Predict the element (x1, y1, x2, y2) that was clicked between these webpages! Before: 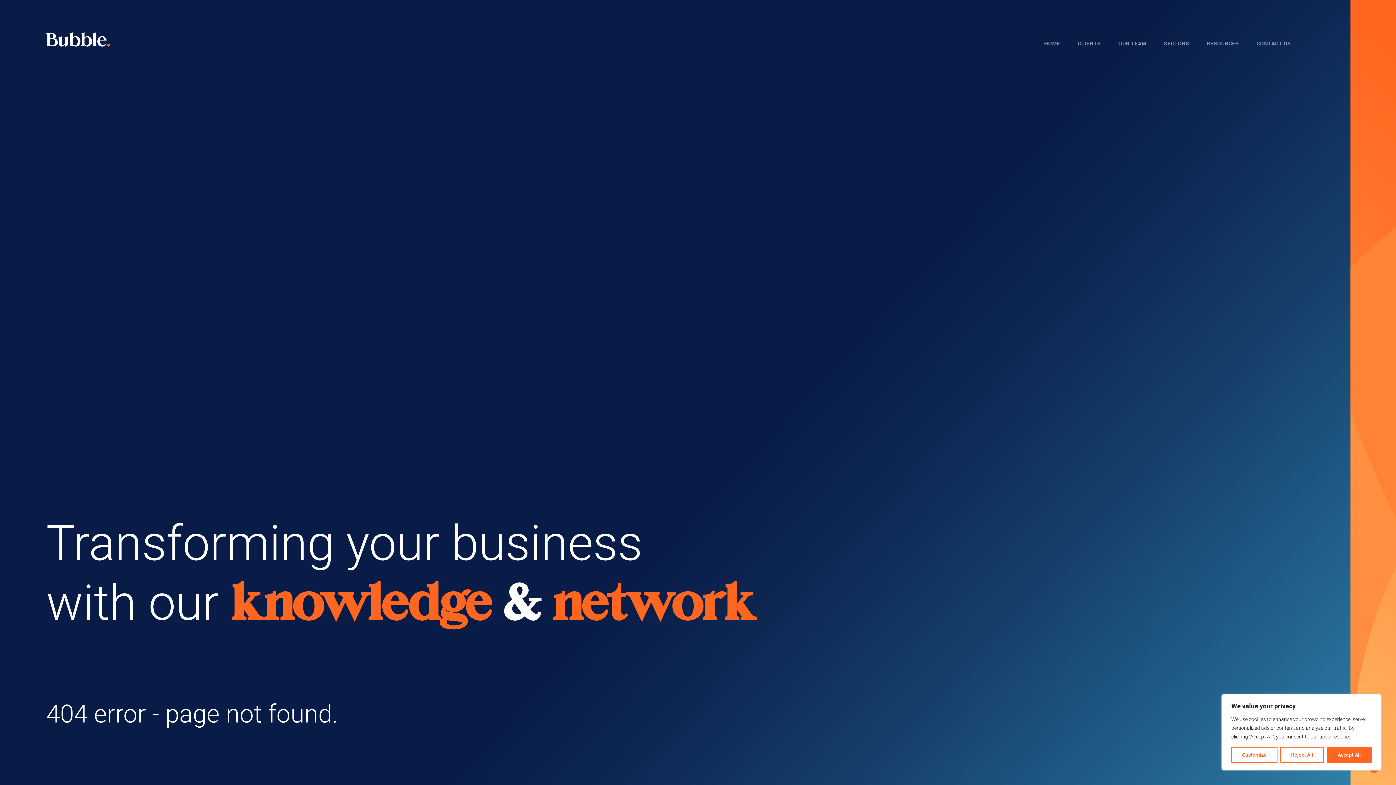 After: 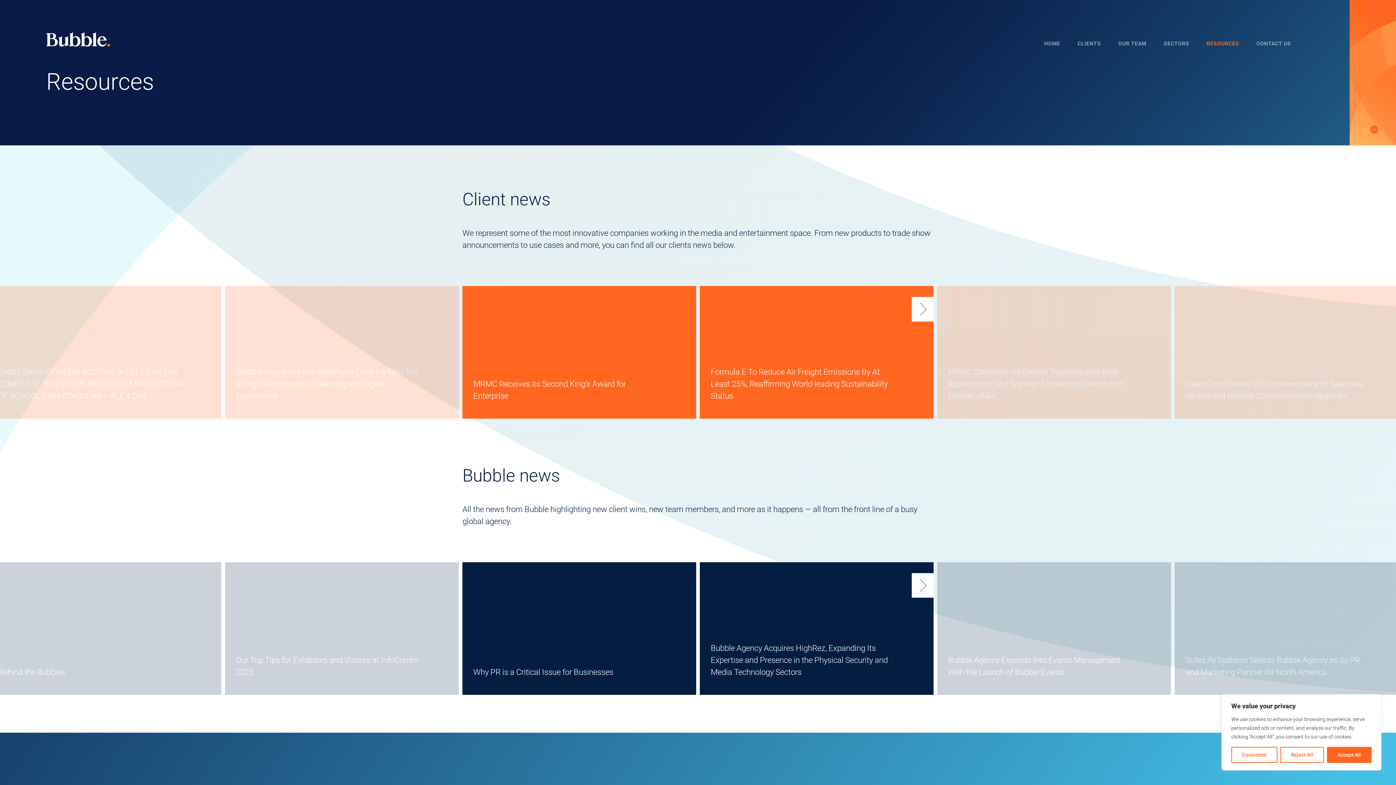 Action: label: RESOURCES bbox: (1204, 37, 1242, 50)